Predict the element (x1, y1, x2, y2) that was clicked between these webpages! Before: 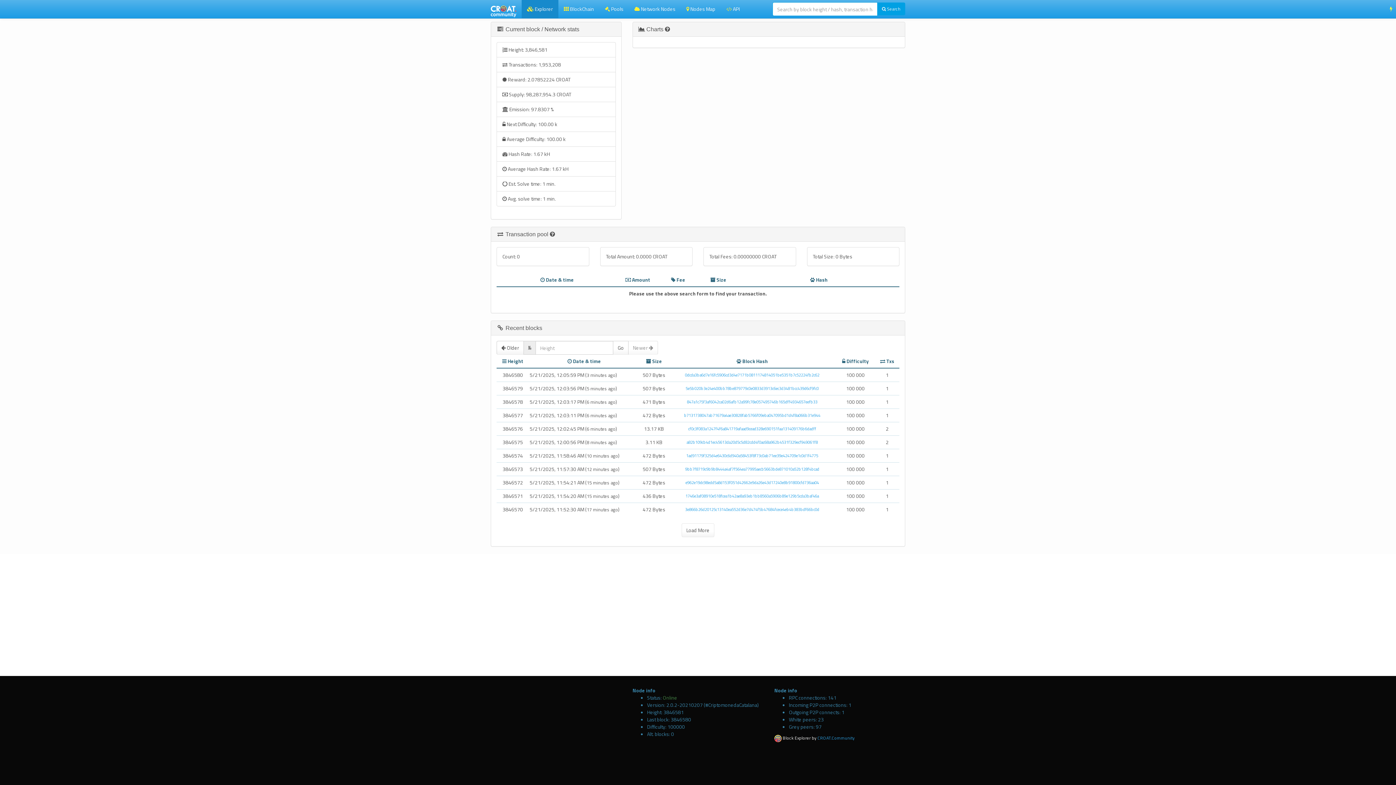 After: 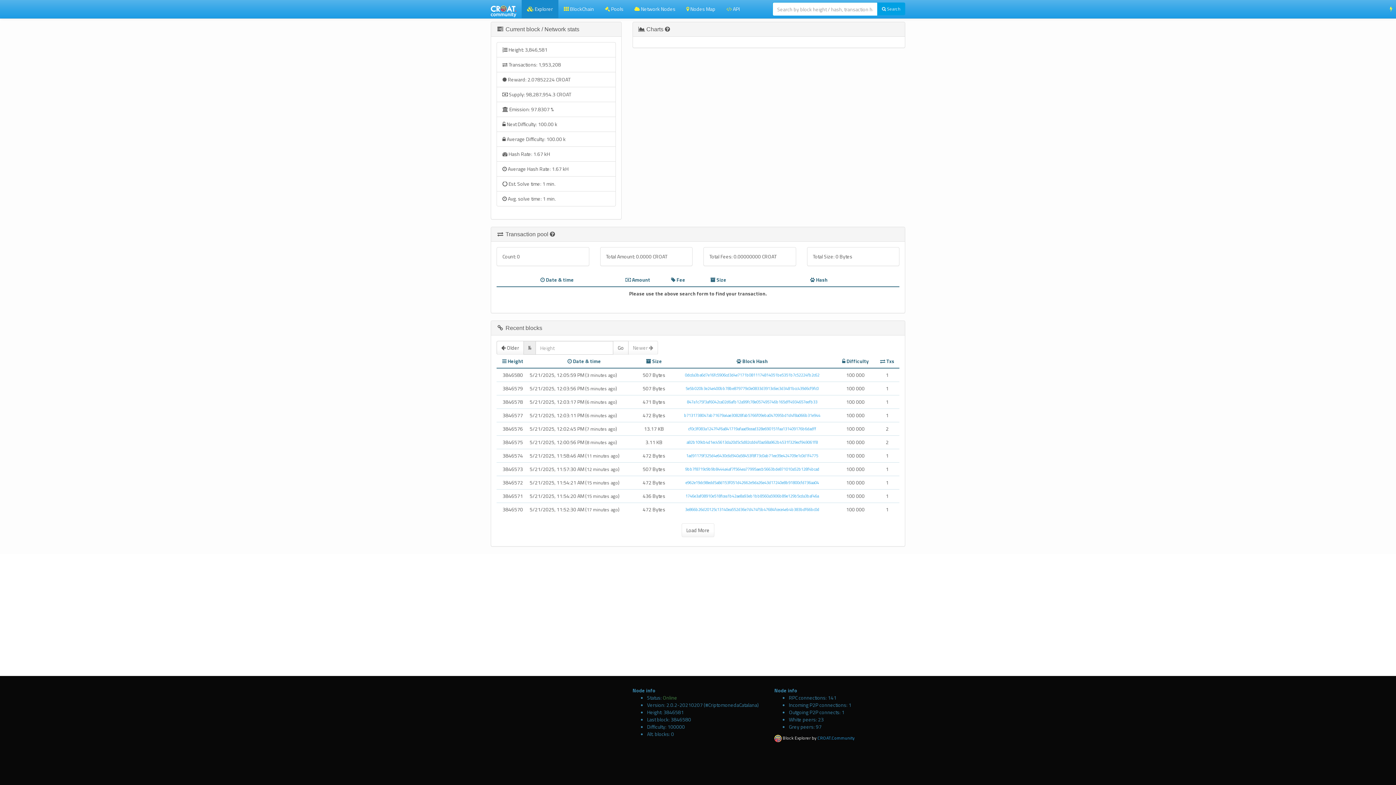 Action: bbox: (485, 0, 521, 18)